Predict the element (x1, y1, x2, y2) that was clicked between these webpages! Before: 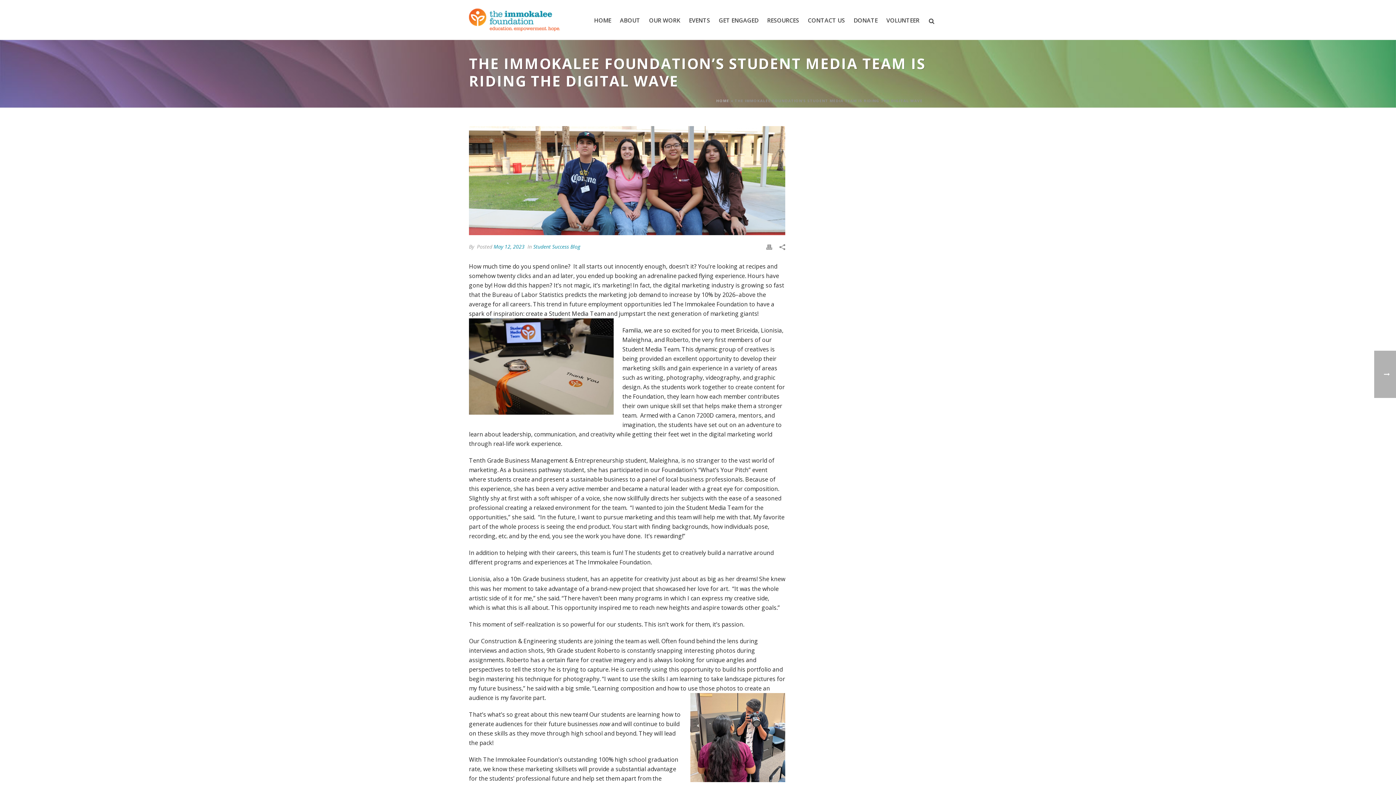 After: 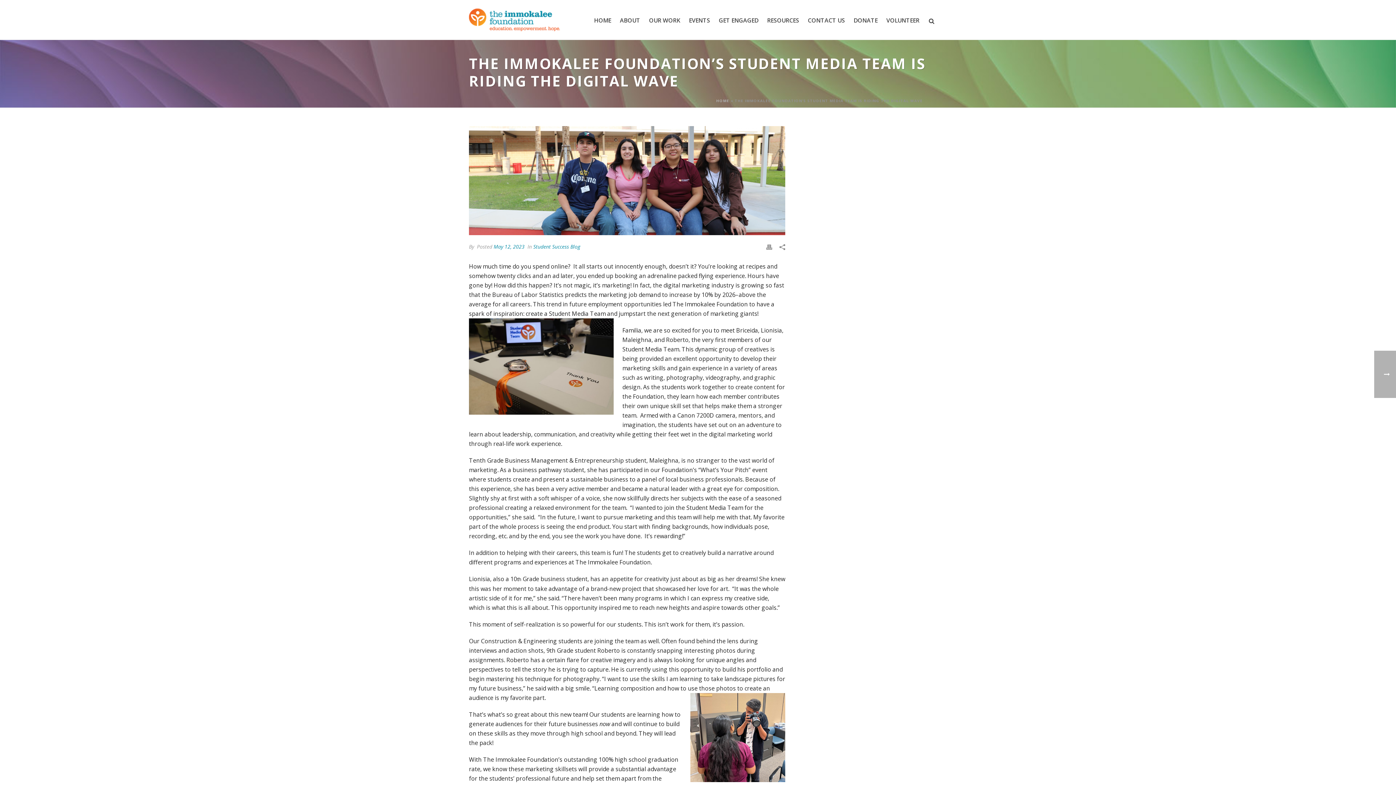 Action: bbox: (766, 242, 772, 250)